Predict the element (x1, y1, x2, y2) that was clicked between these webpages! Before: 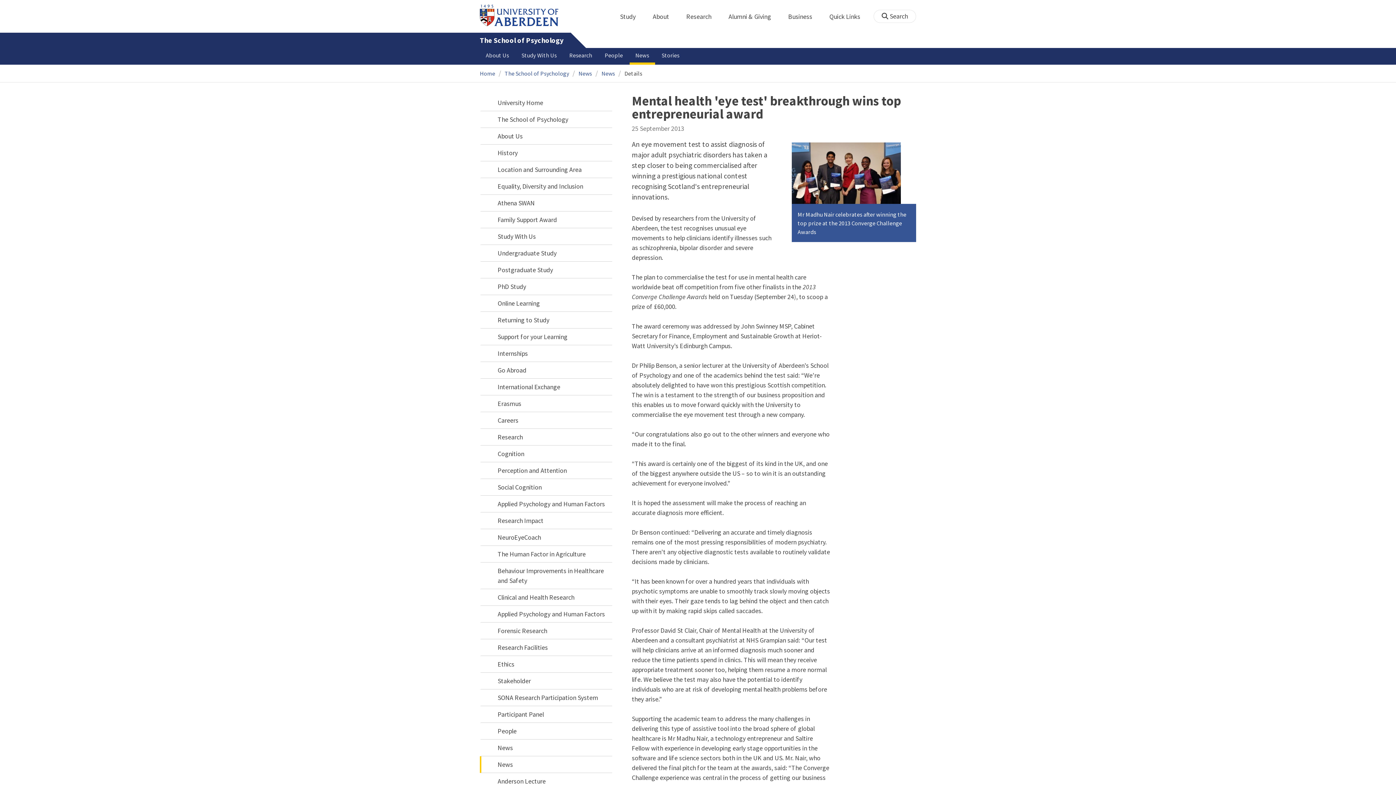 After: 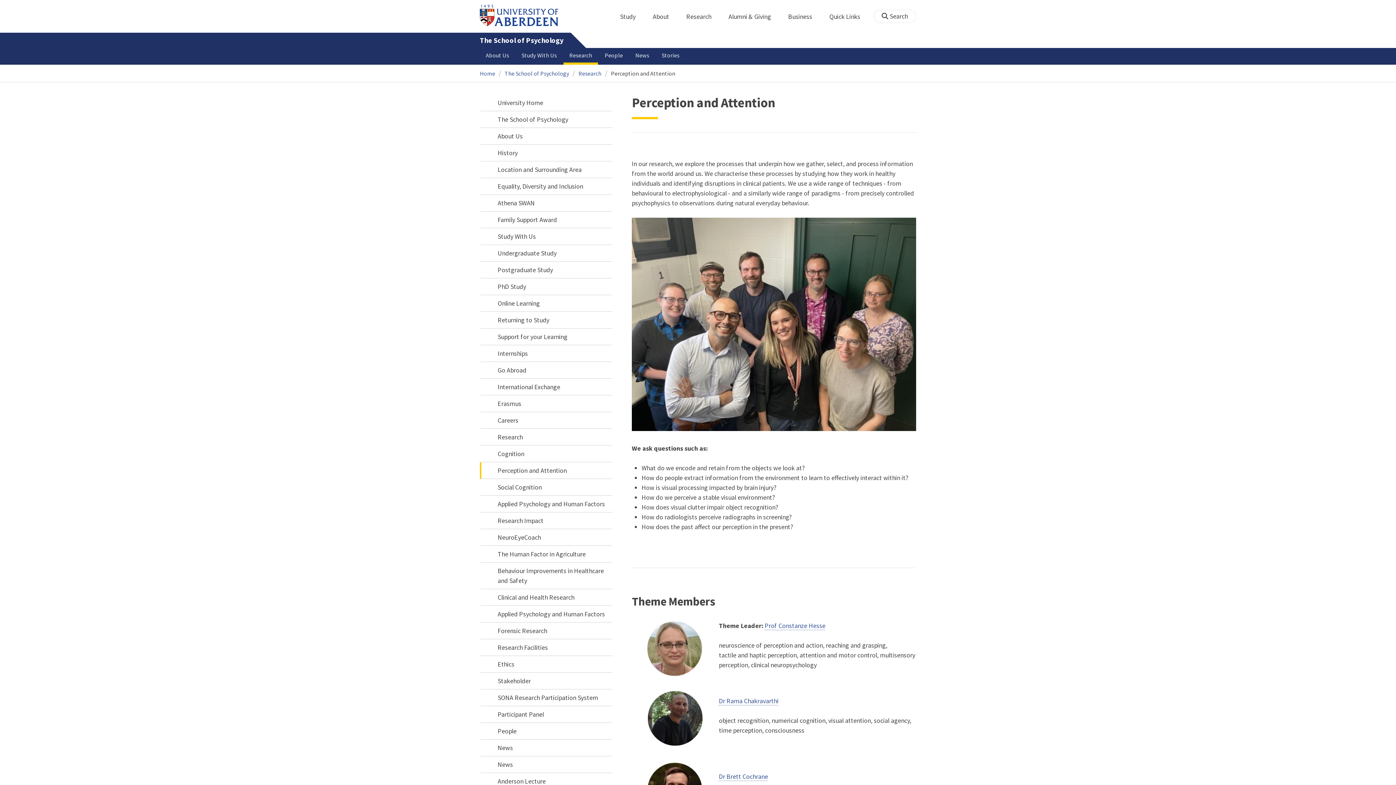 Action: label: Perception and Attention bbox: (480, 462, 612, 479)